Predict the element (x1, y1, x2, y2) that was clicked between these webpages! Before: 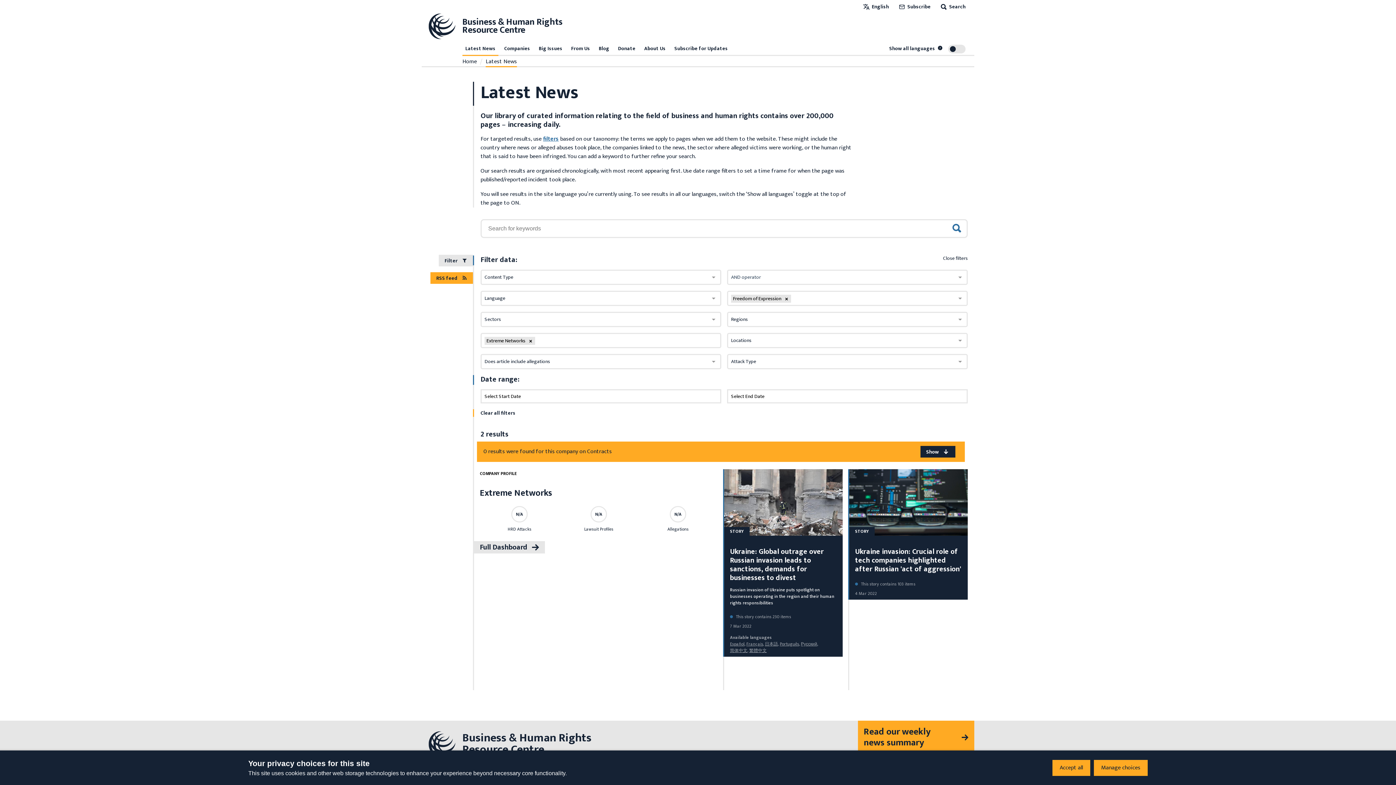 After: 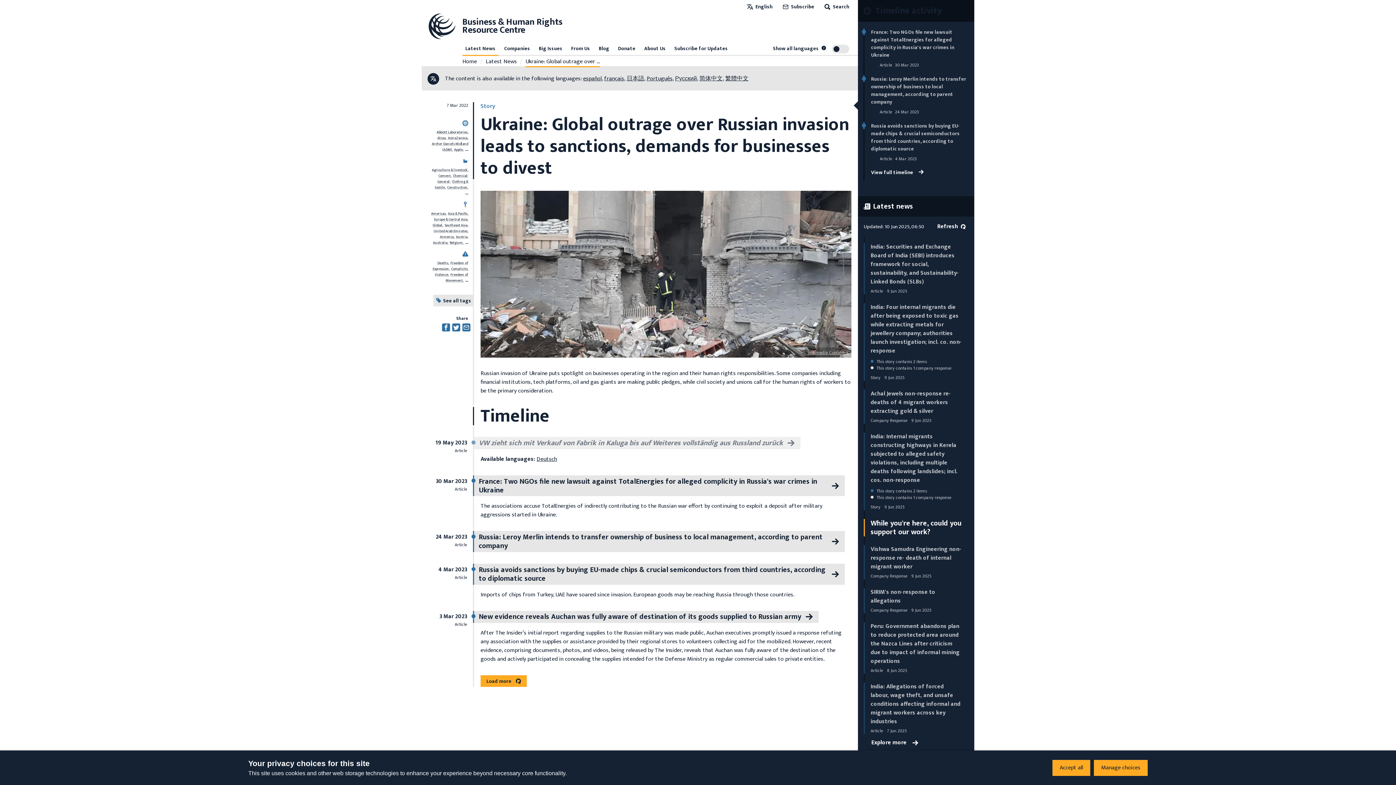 Action: bbox: (730, 545, 824, 584) label: Ukraine: Global outrage over Russian invasion leads to sanctions, demands for businesses to divest